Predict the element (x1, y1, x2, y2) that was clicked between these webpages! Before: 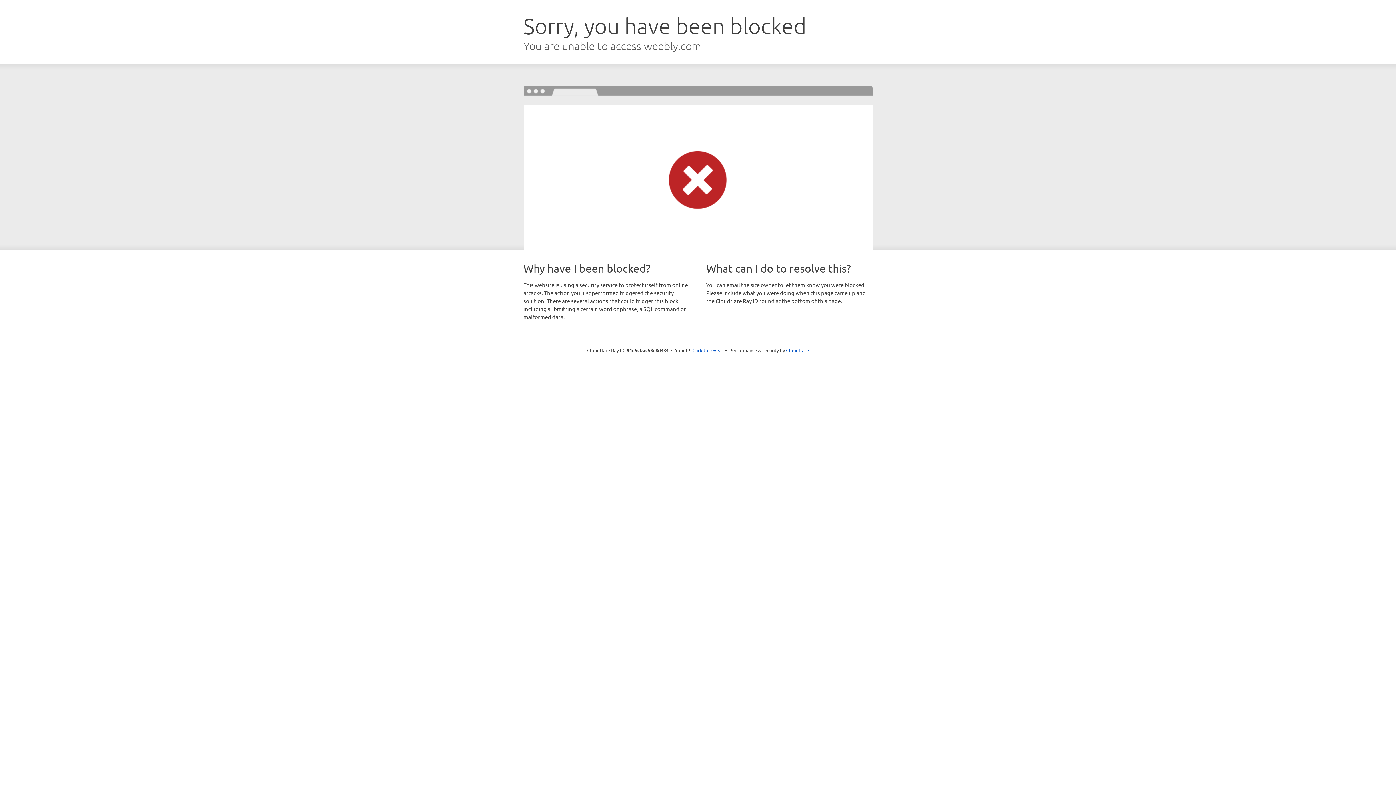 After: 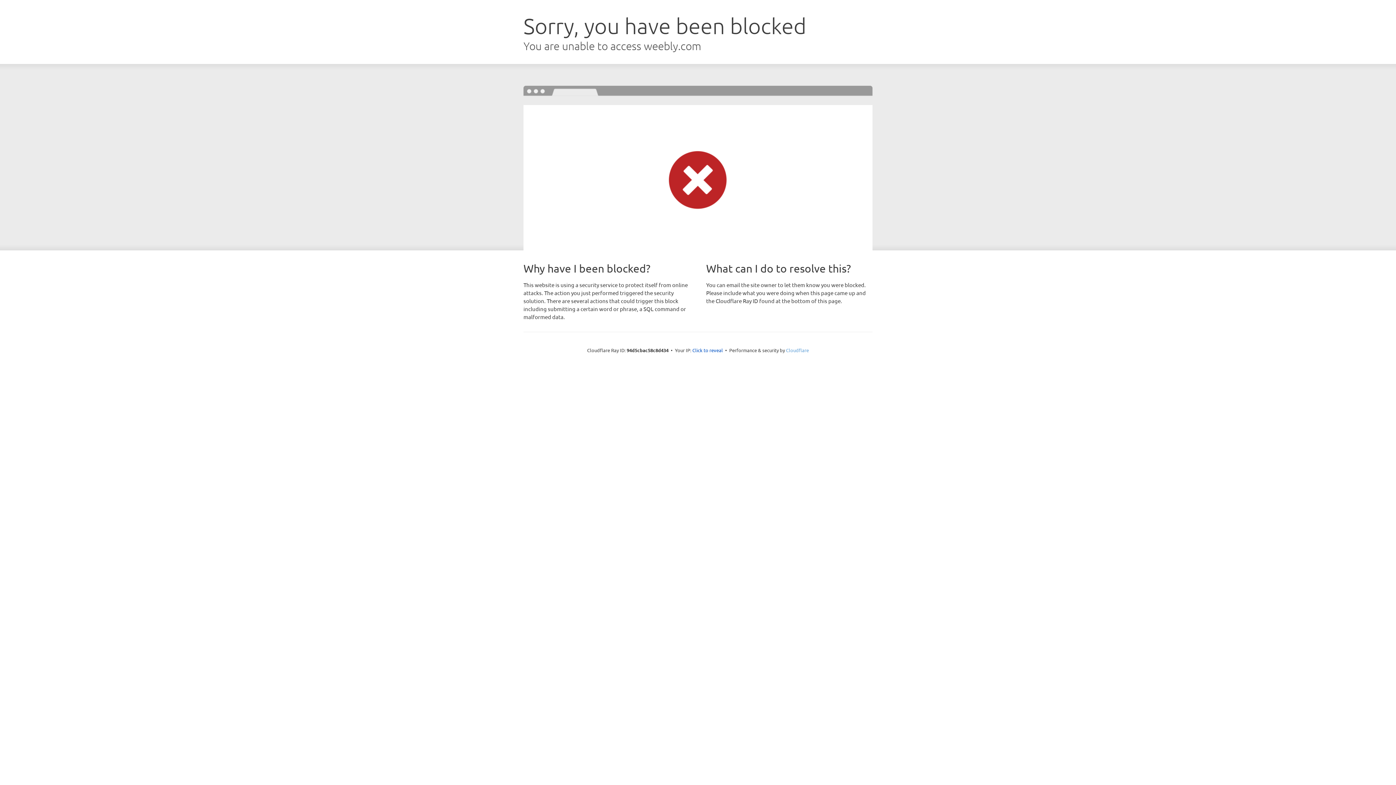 Action: label: Cloudflare bbox: (786, 347, 809, 353)